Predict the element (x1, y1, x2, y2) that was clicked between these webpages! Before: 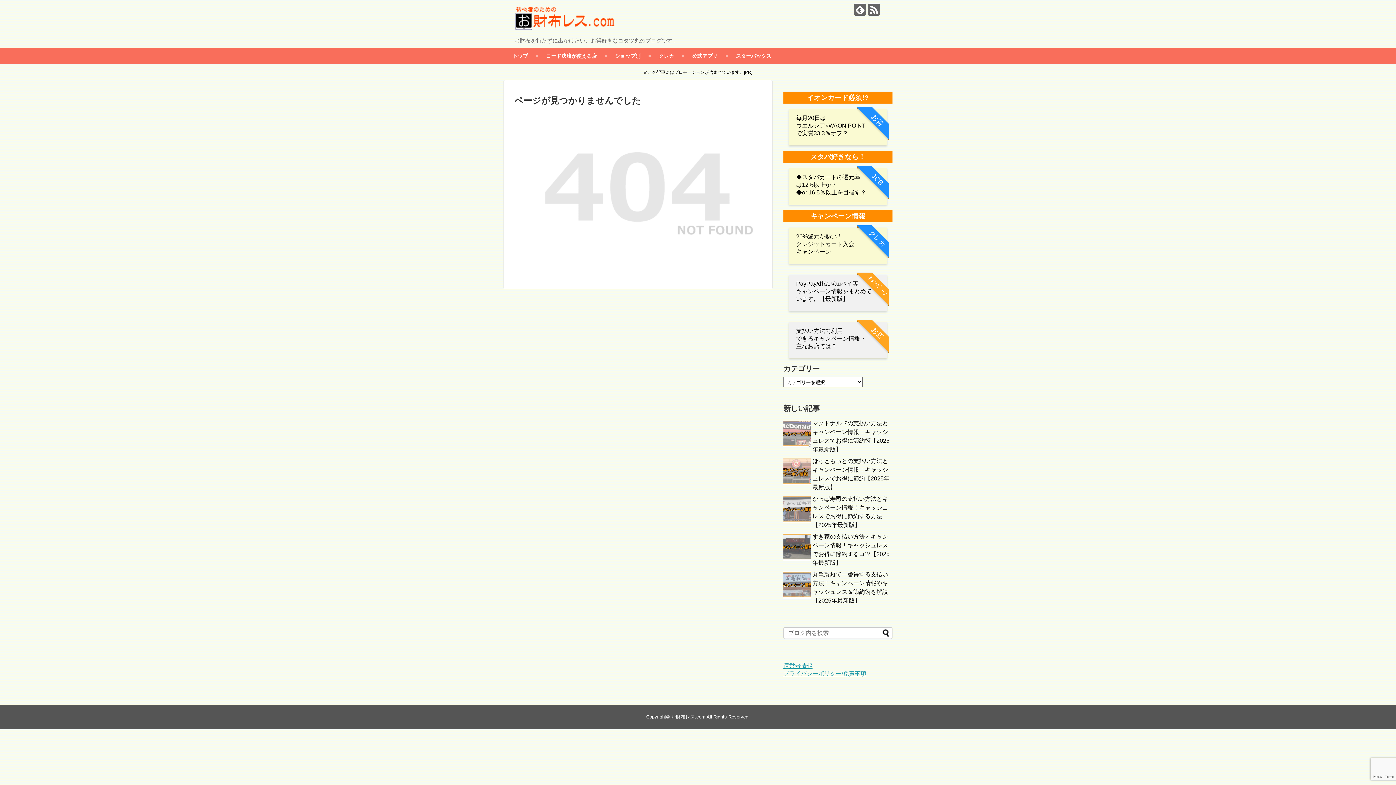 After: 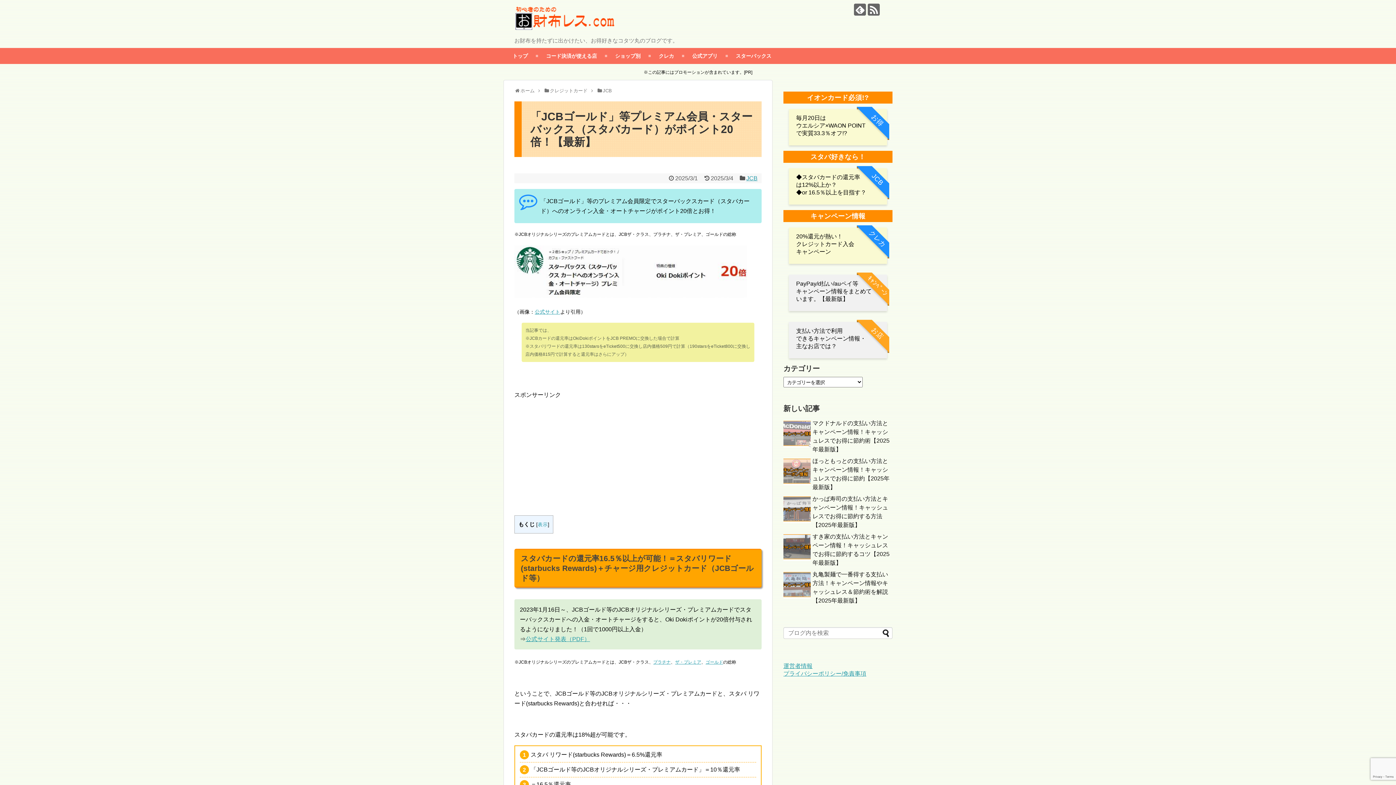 Action: bbox: (796, 189, 866, 195) label: ◆or 16.5％以上を目指す？